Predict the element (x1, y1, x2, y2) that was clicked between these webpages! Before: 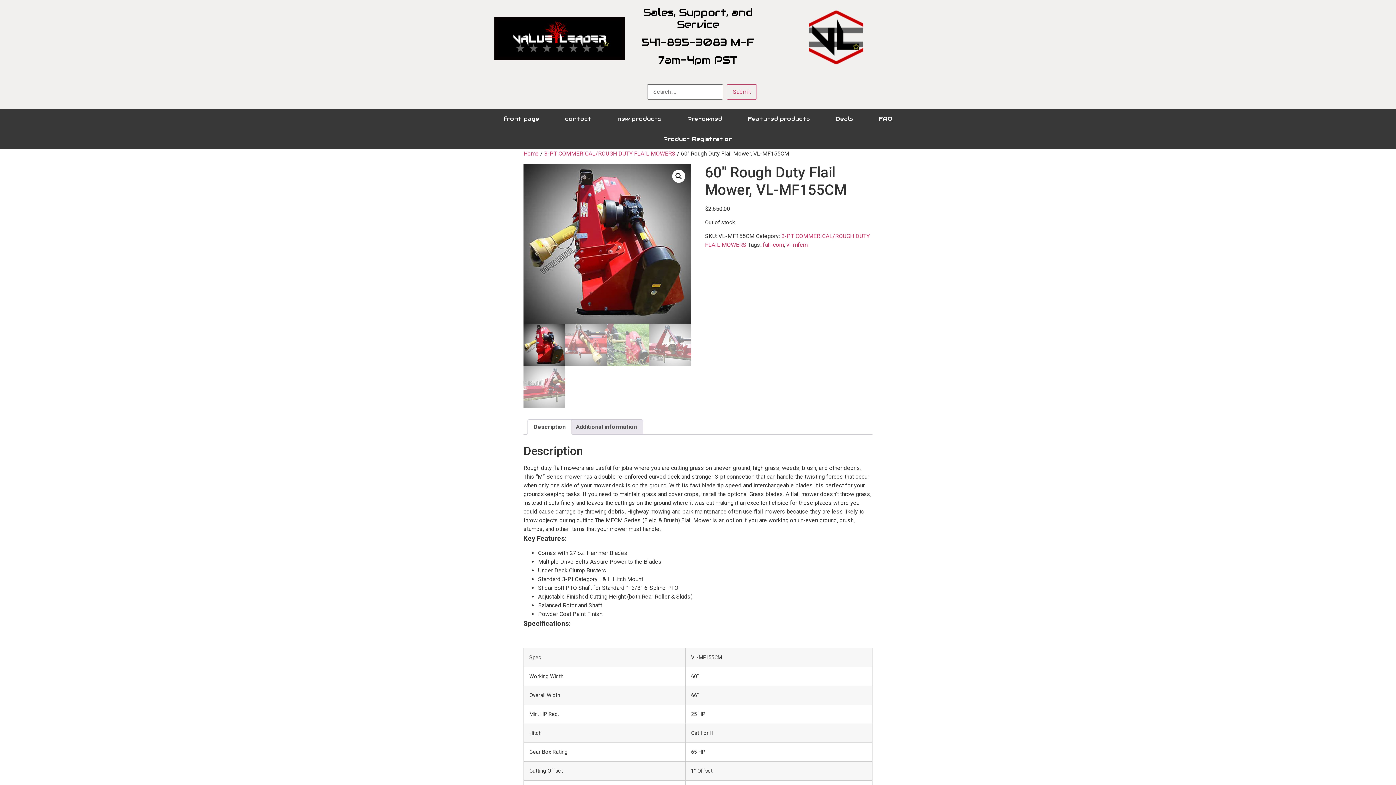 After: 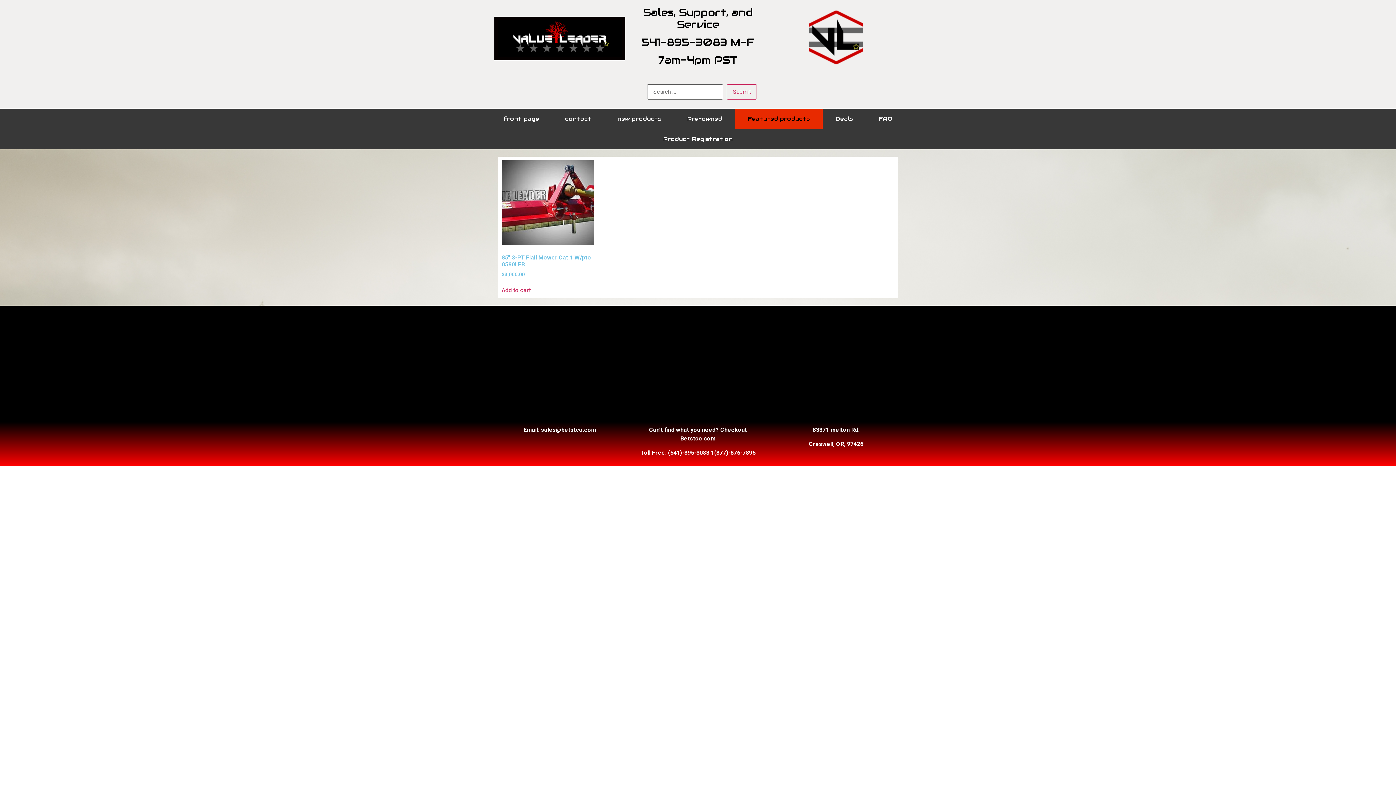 Action: bbox: (735, 108, 822, 129) label: Featured products